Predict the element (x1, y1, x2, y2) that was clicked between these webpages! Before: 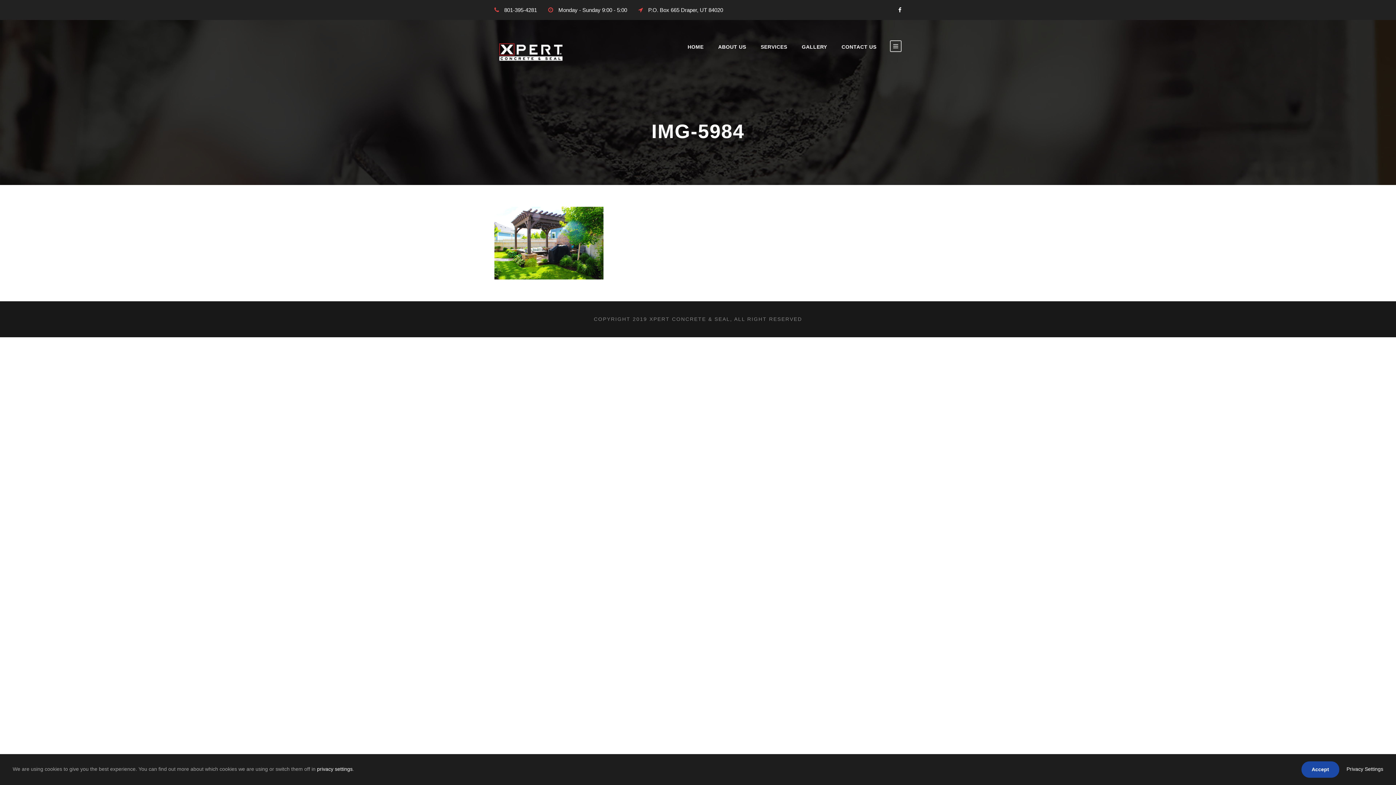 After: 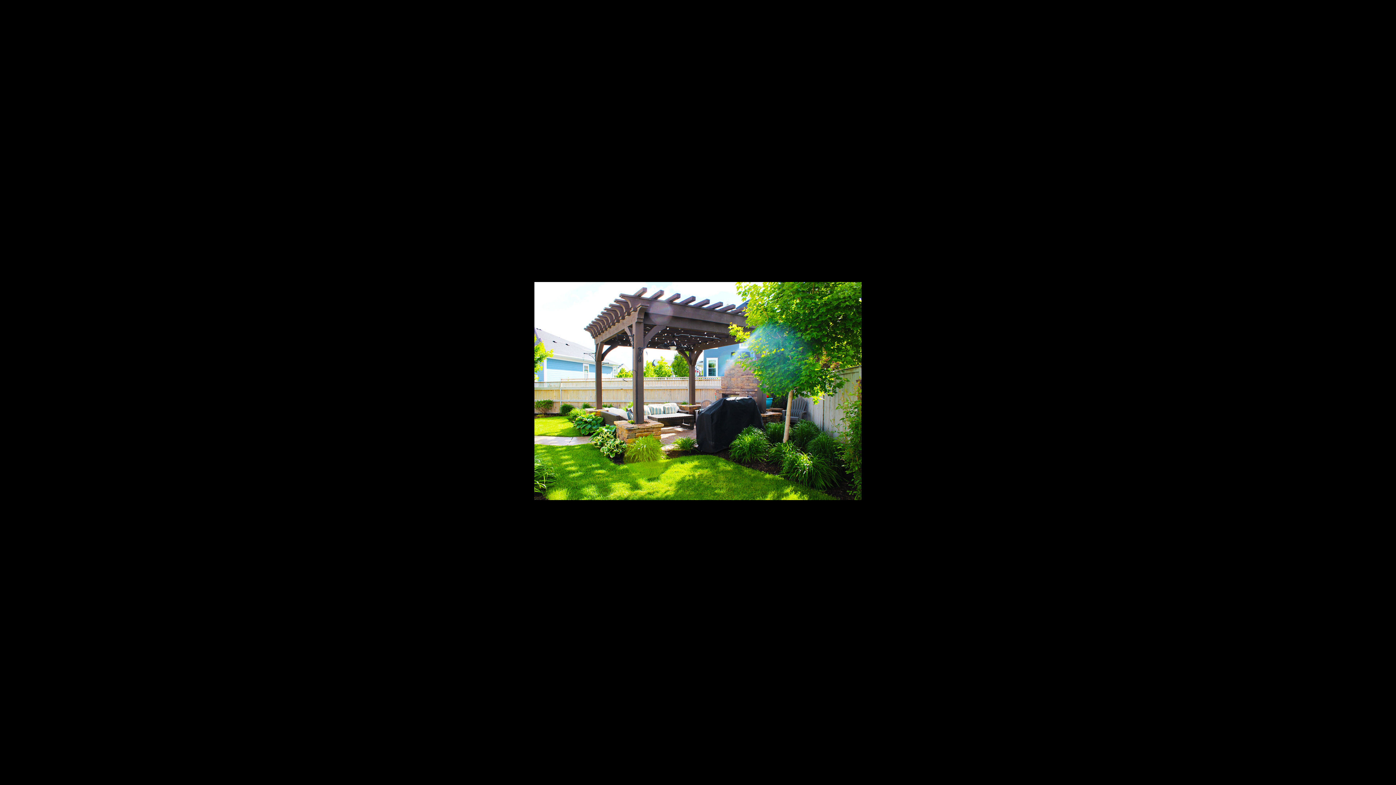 Action: bbox: (494, 239, 603, 245)